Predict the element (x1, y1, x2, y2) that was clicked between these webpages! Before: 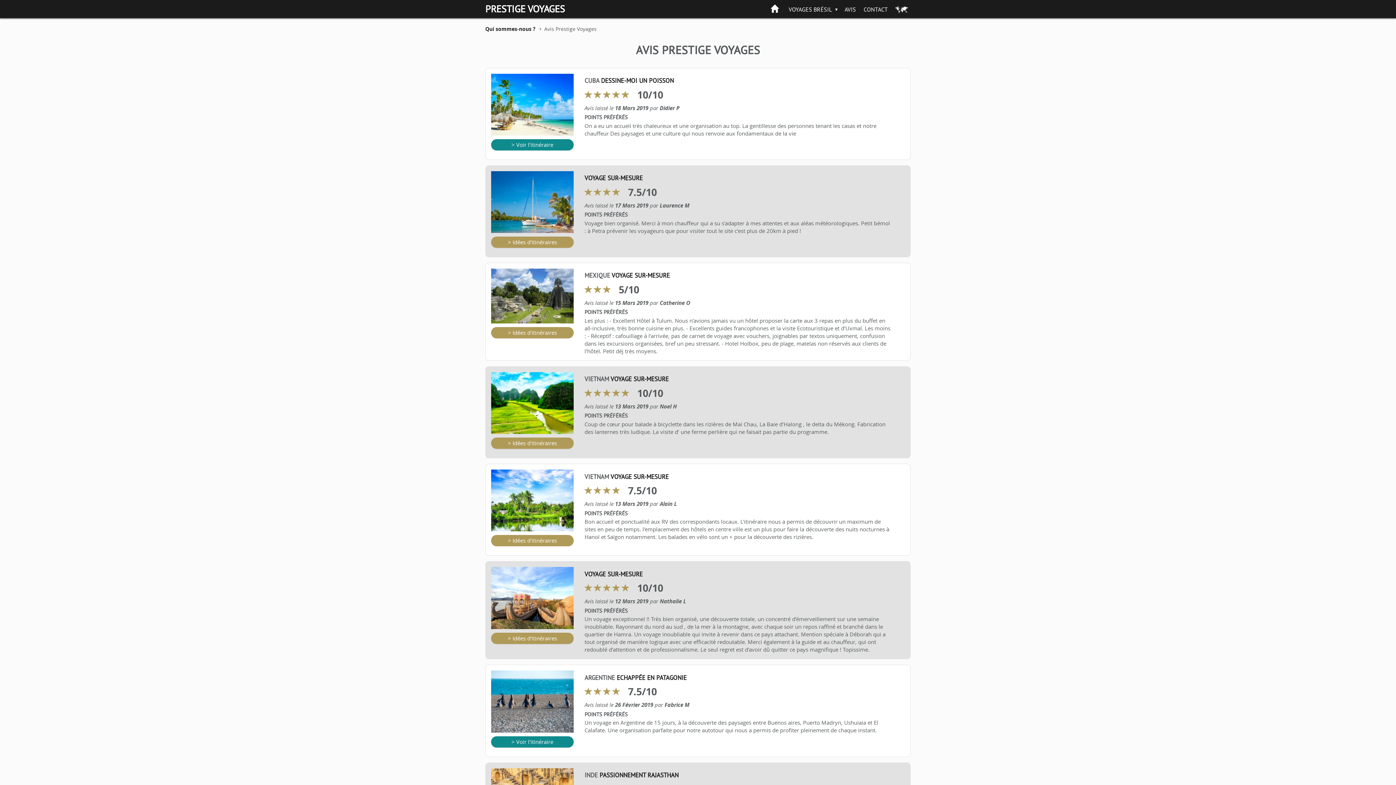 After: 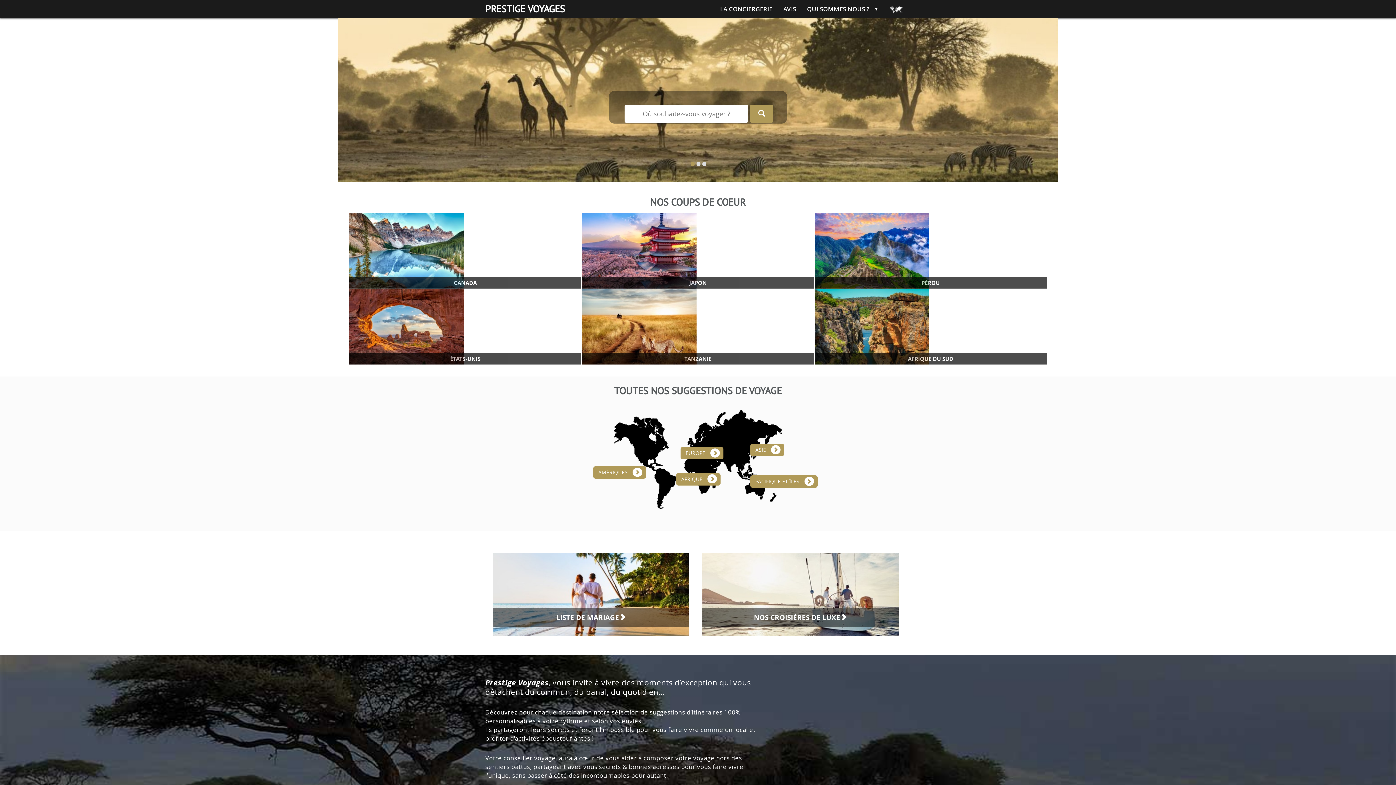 Action: bbox: (584, 174, 642, 182) label: VOYAGE SUR-MESURE